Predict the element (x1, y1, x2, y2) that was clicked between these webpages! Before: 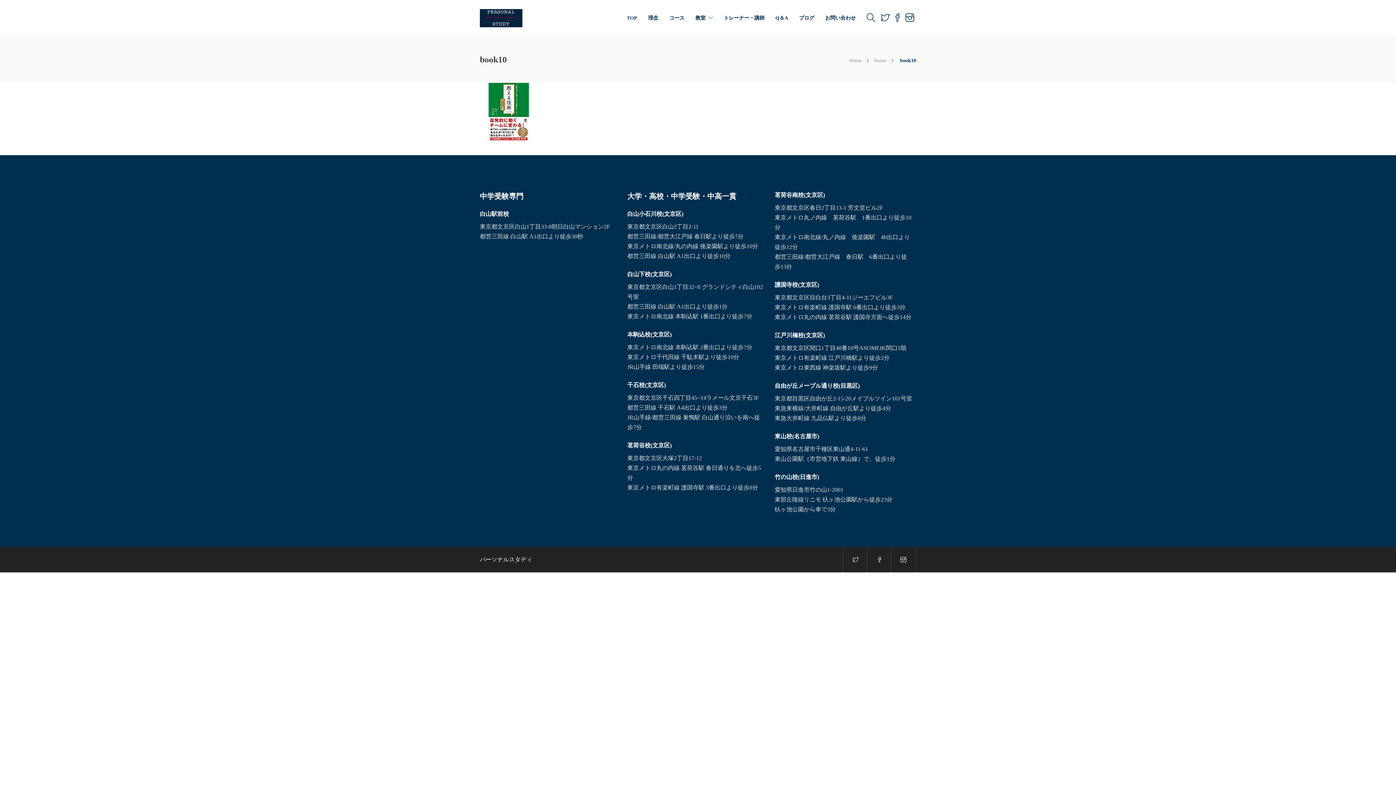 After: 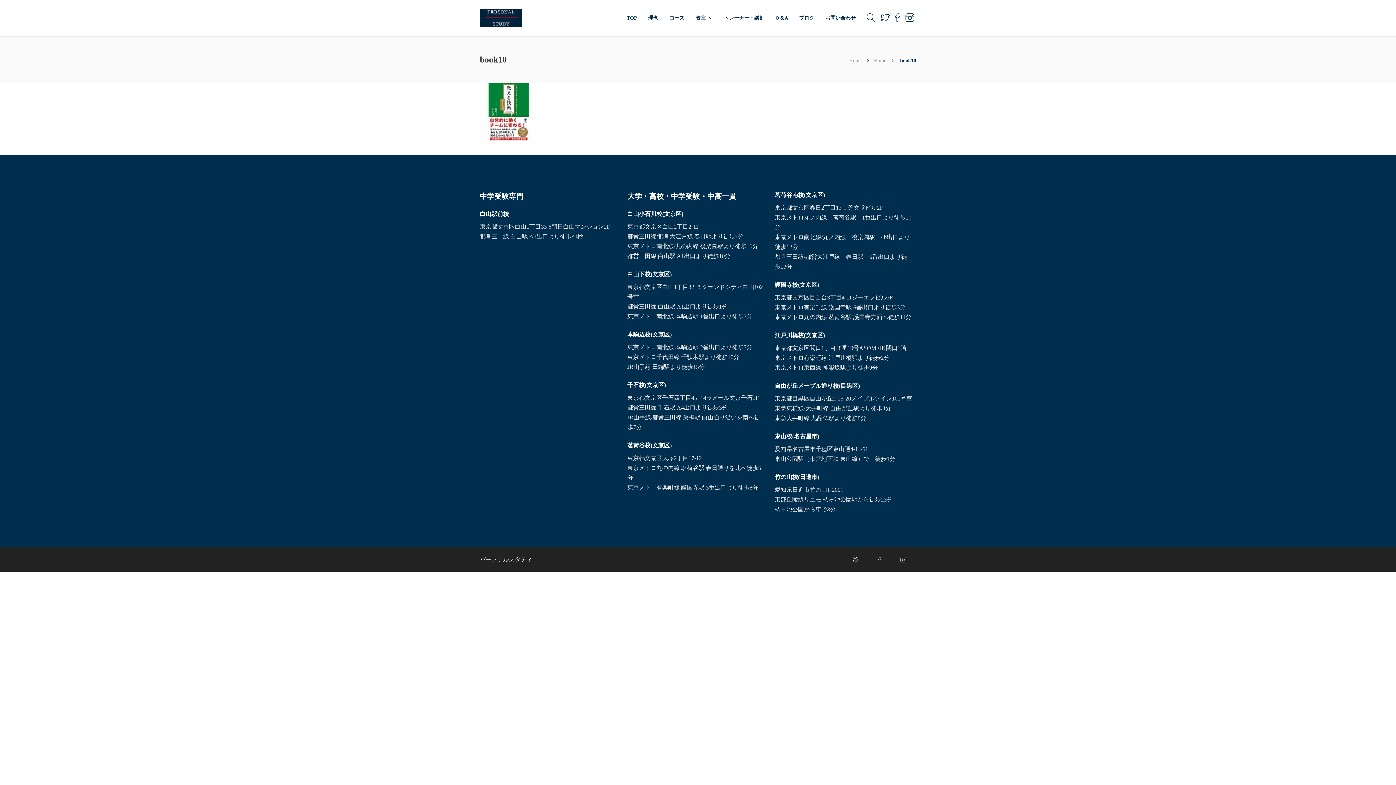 Action: bbox: (890, 547, 916, 572)